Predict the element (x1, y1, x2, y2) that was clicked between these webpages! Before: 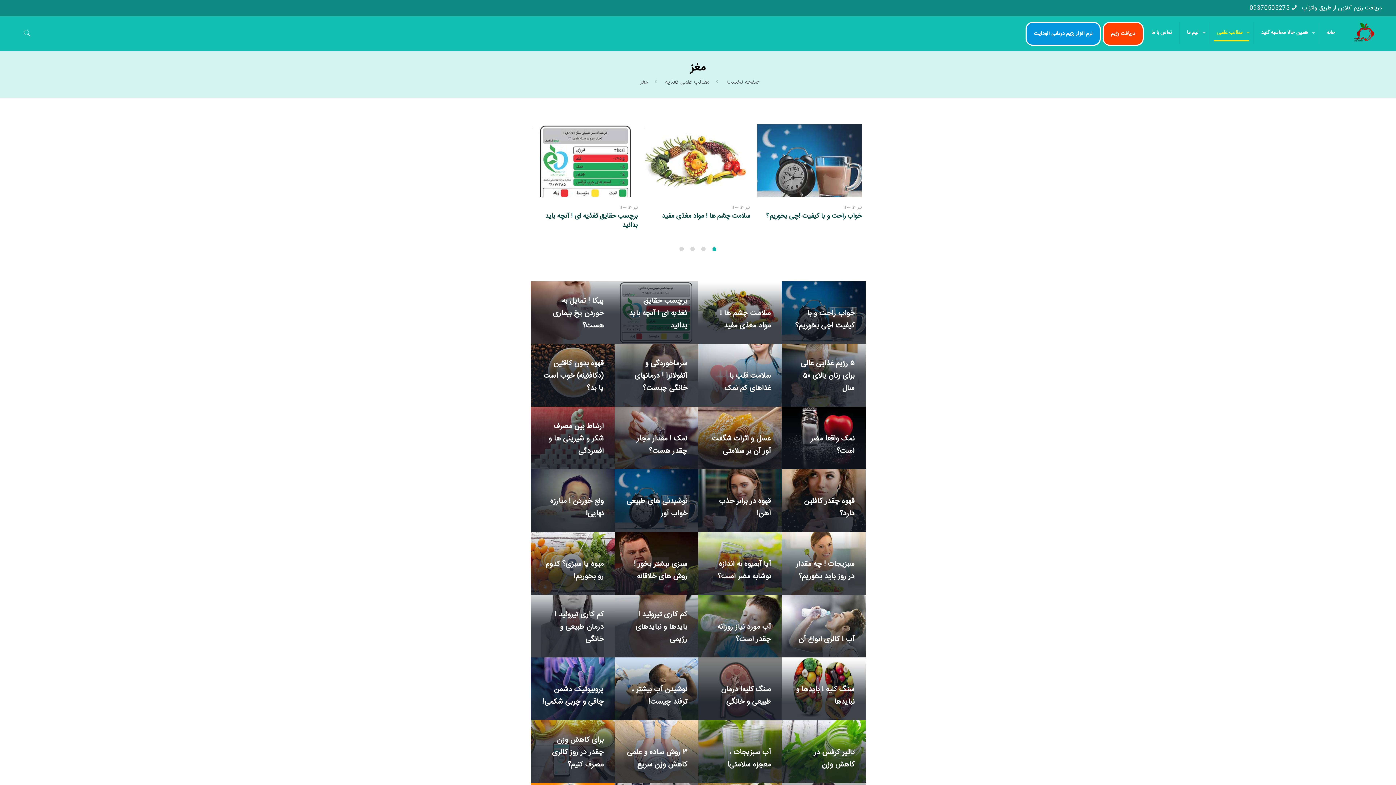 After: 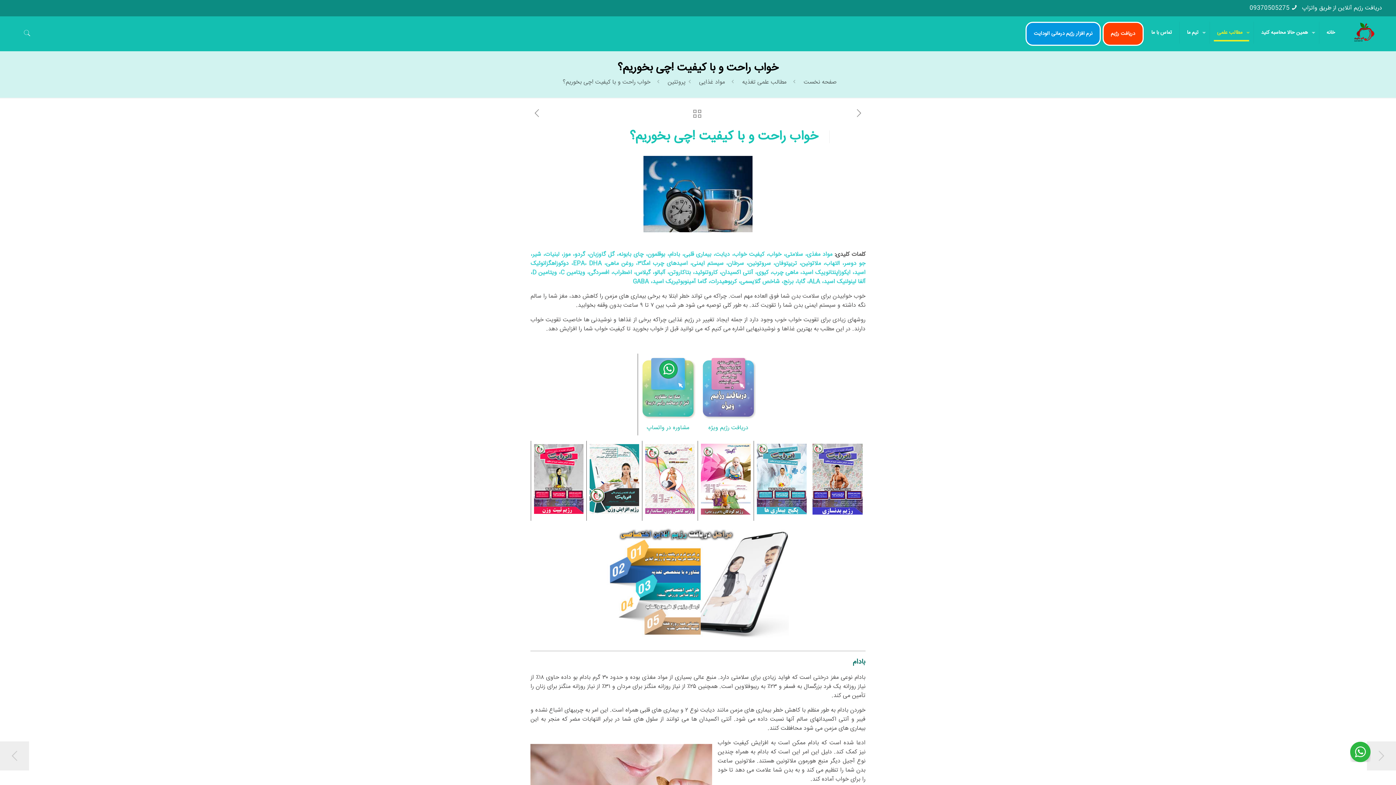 Action: bbox: (757, 124, 862, 202)